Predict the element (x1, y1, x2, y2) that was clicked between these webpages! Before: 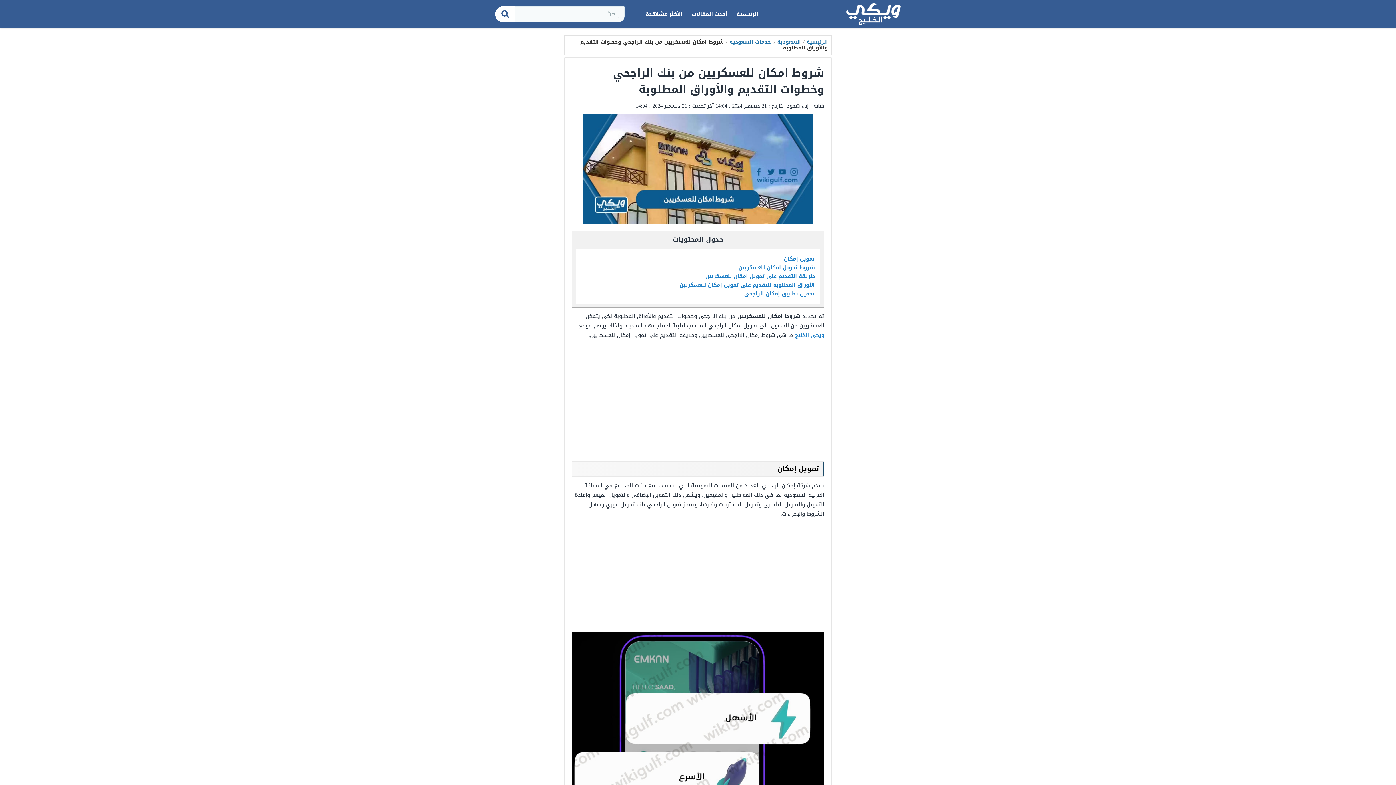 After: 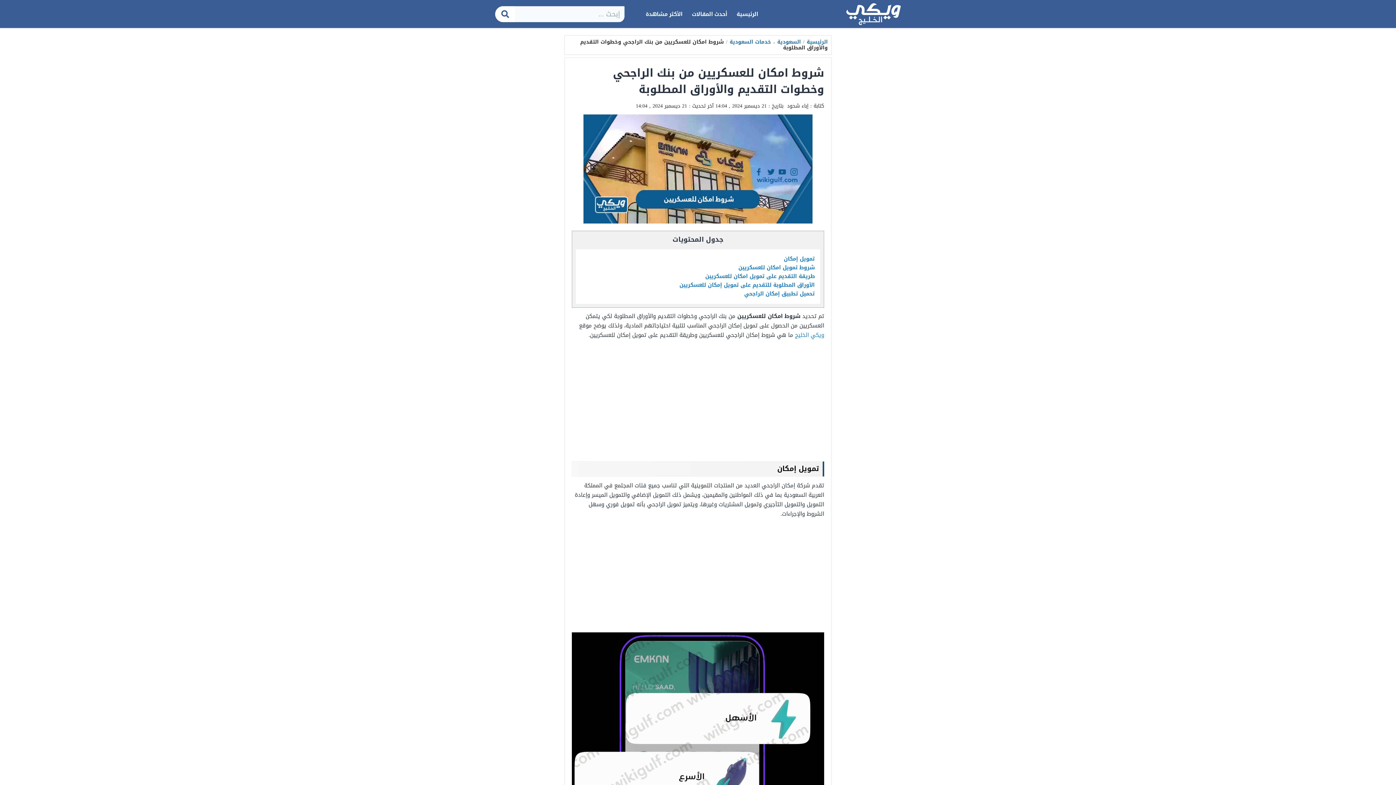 Action: bbox: (495, 6, 515, 22)